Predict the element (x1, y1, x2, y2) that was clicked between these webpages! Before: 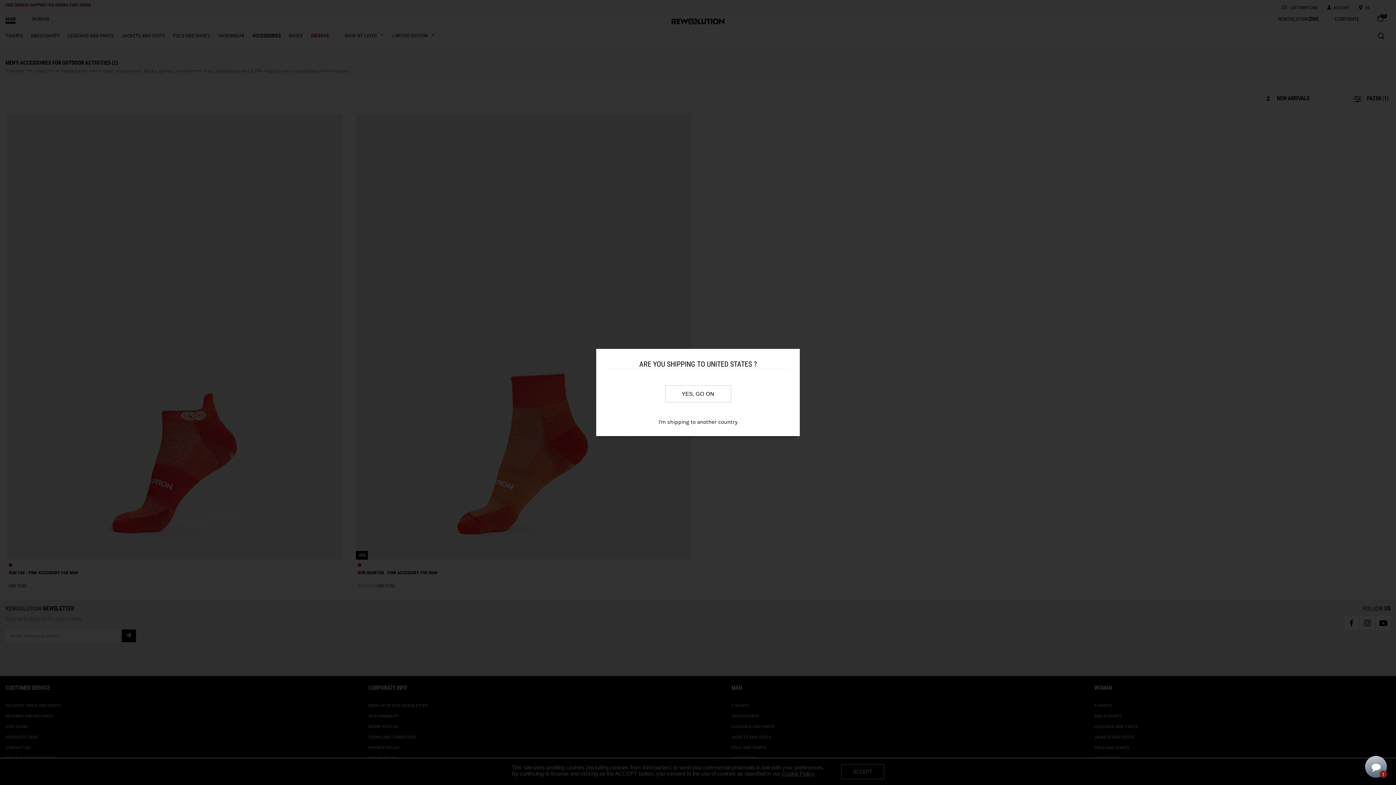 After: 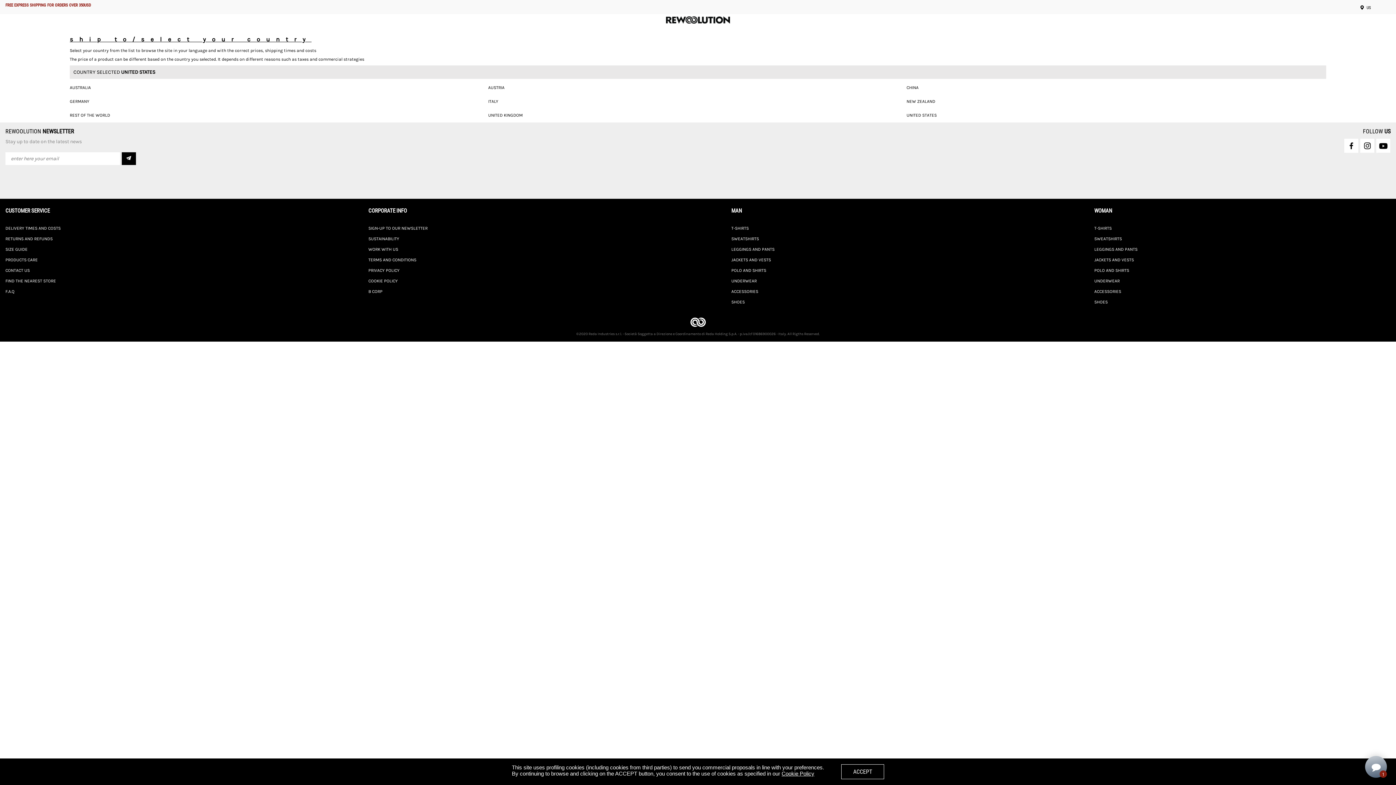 Action: label: I'm shipping to another country bbox: (658, 418, 737, 425)